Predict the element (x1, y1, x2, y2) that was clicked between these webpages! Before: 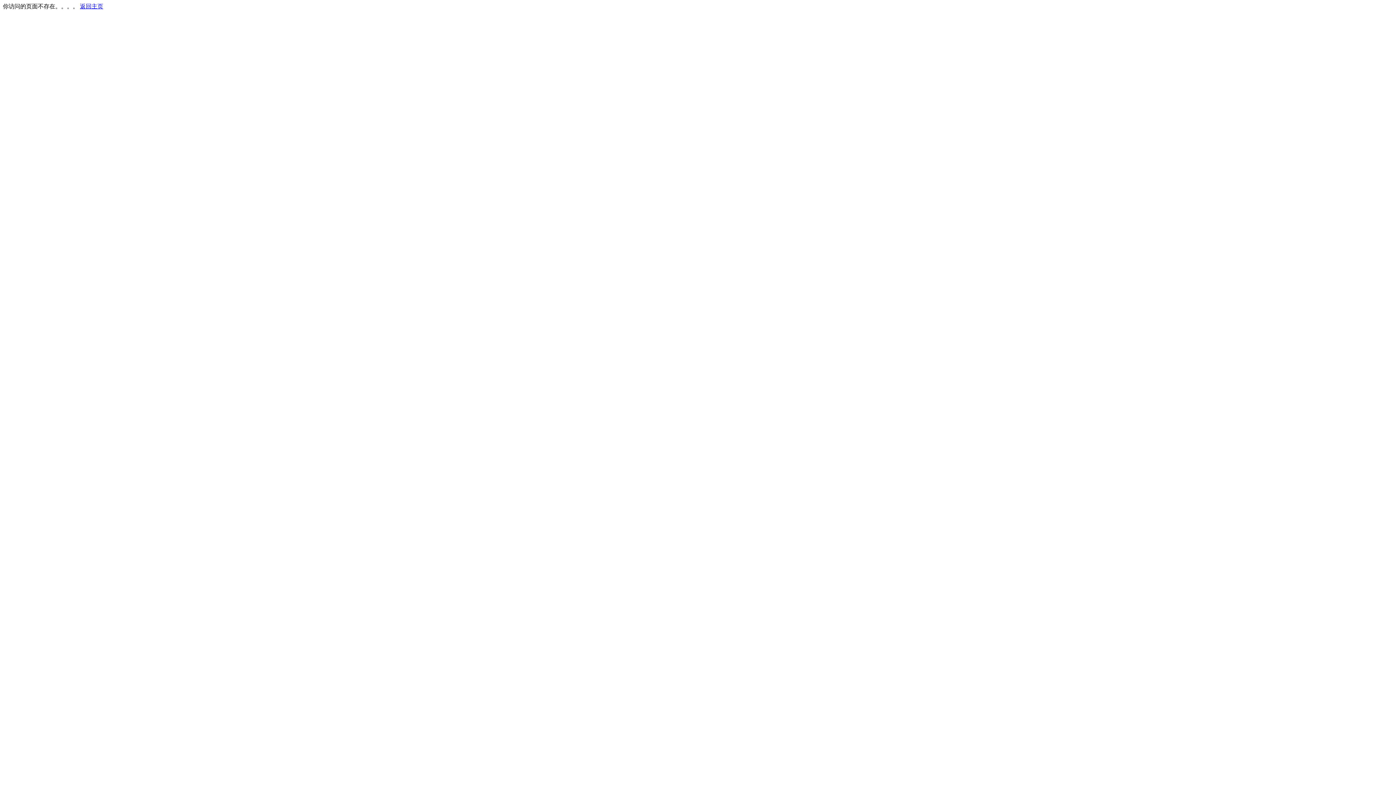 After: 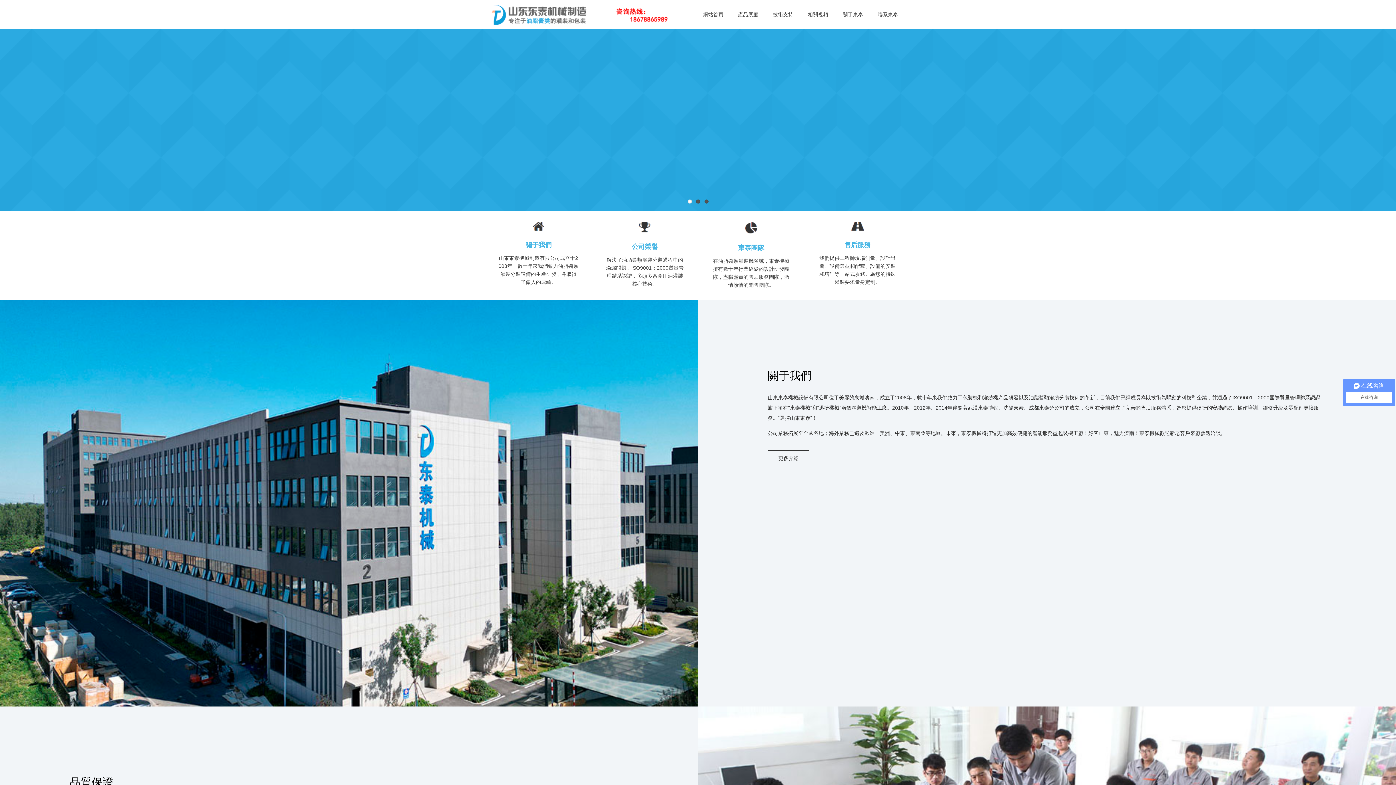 Action: bbox: (80, 3, 103, 9) label: 返回主页